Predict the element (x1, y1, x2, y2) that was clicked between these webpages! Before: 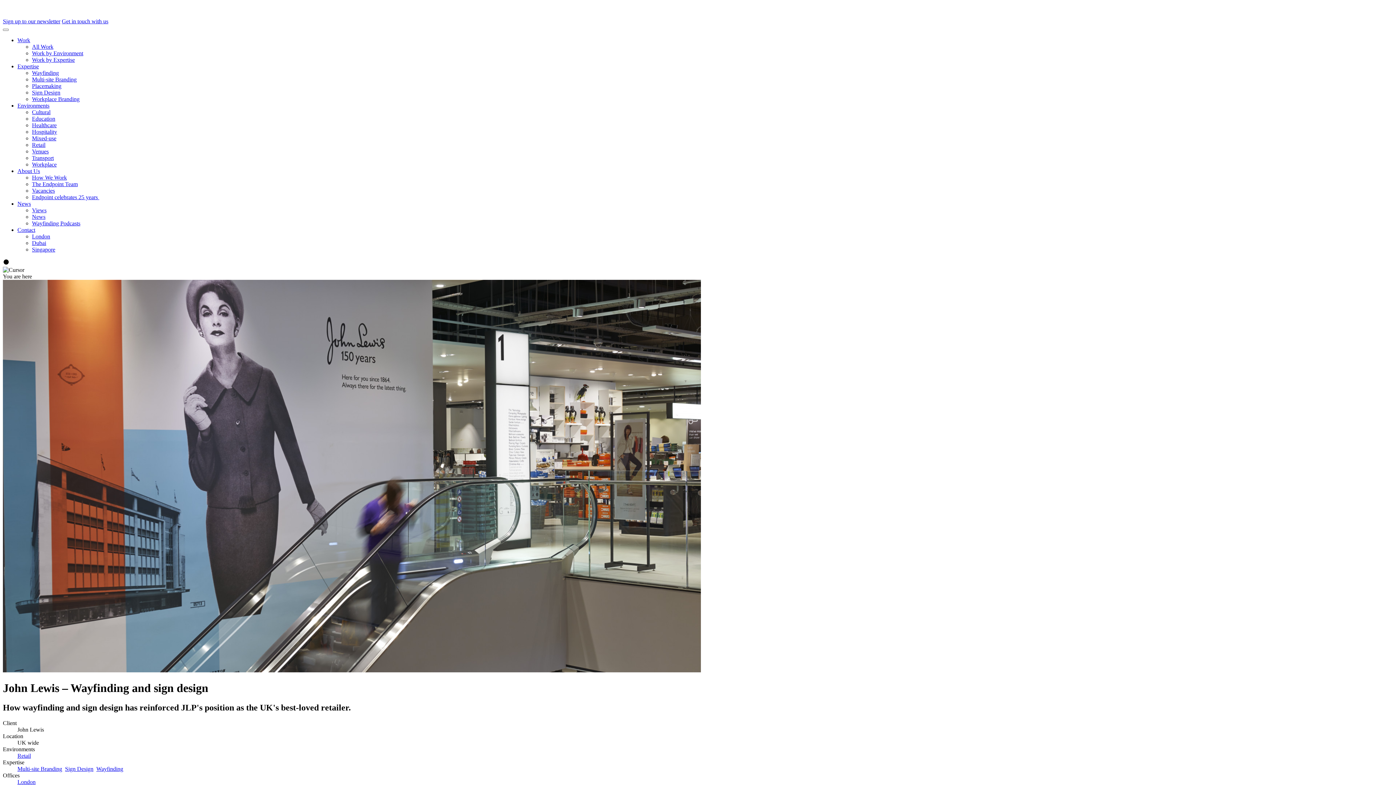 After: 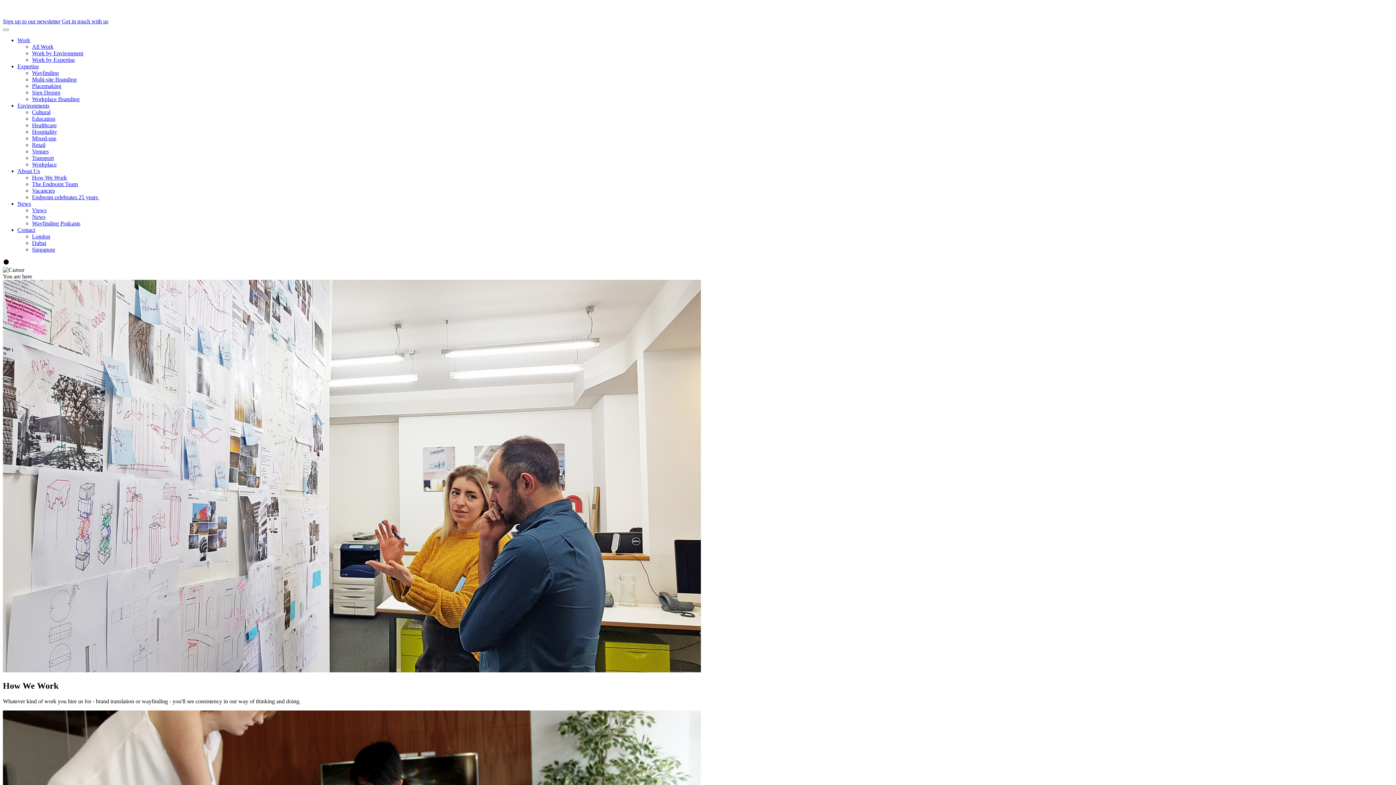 Action: bbox: (32, 174, 66, 180) label: How We Work